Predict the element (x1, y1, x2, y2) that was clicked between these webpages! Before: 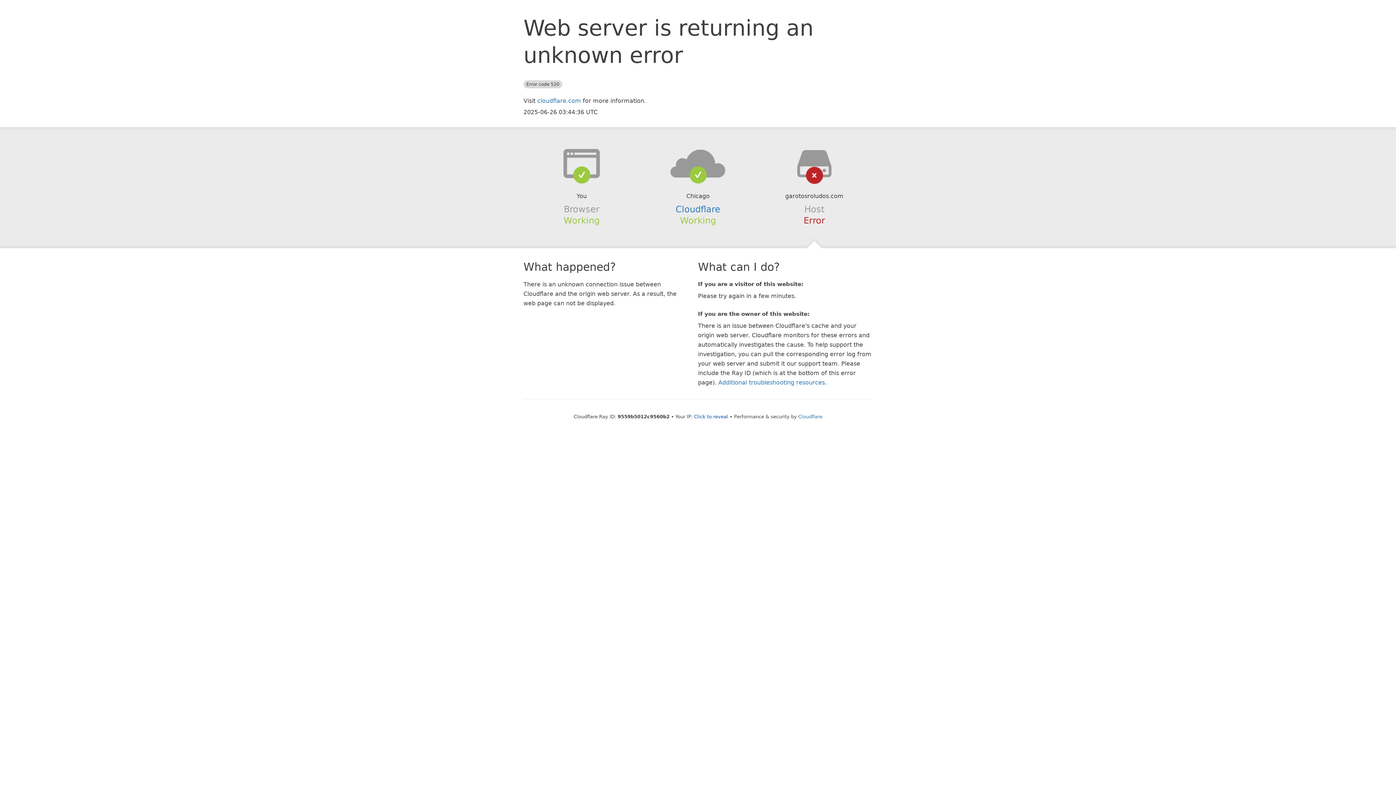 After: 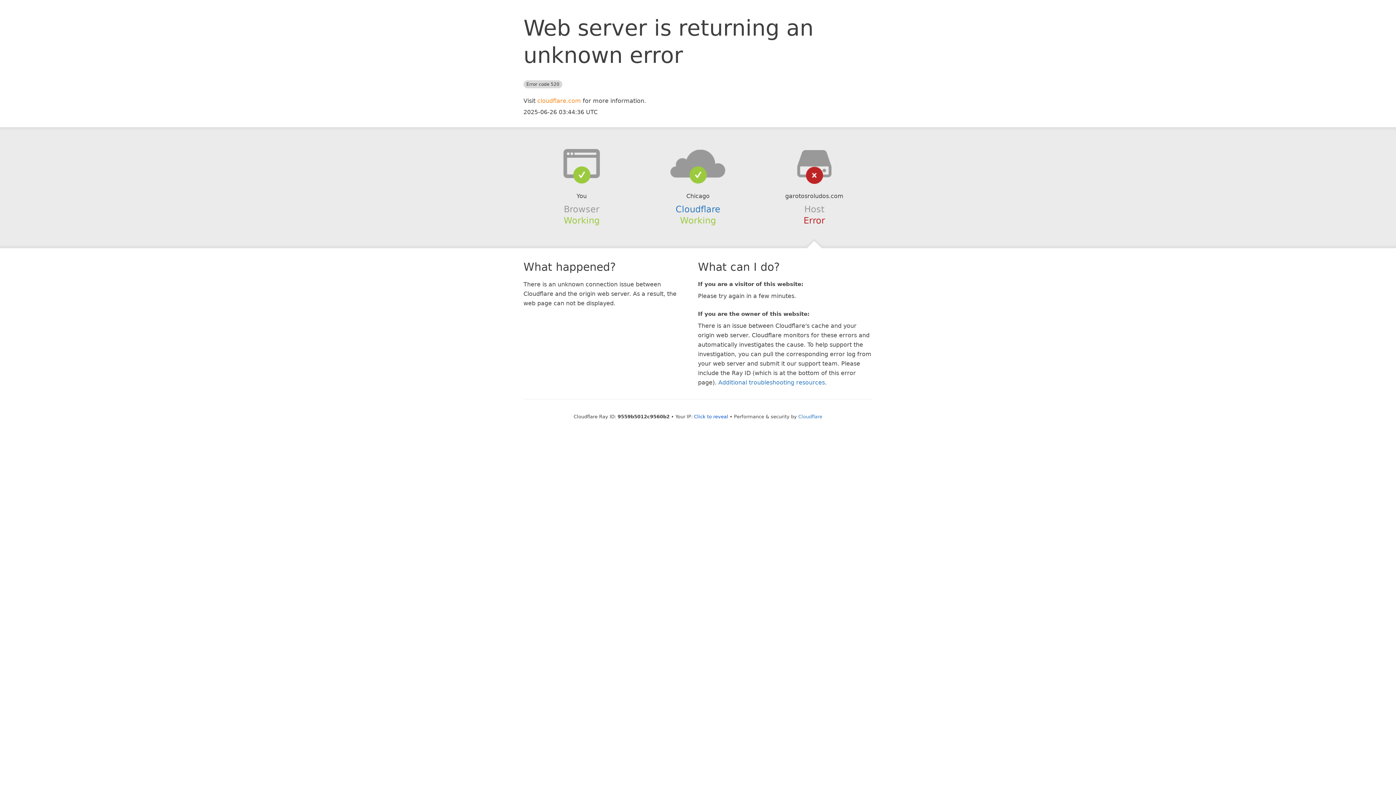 Action: bbox: (537, 97, 581, 104) label: cloudflare.com